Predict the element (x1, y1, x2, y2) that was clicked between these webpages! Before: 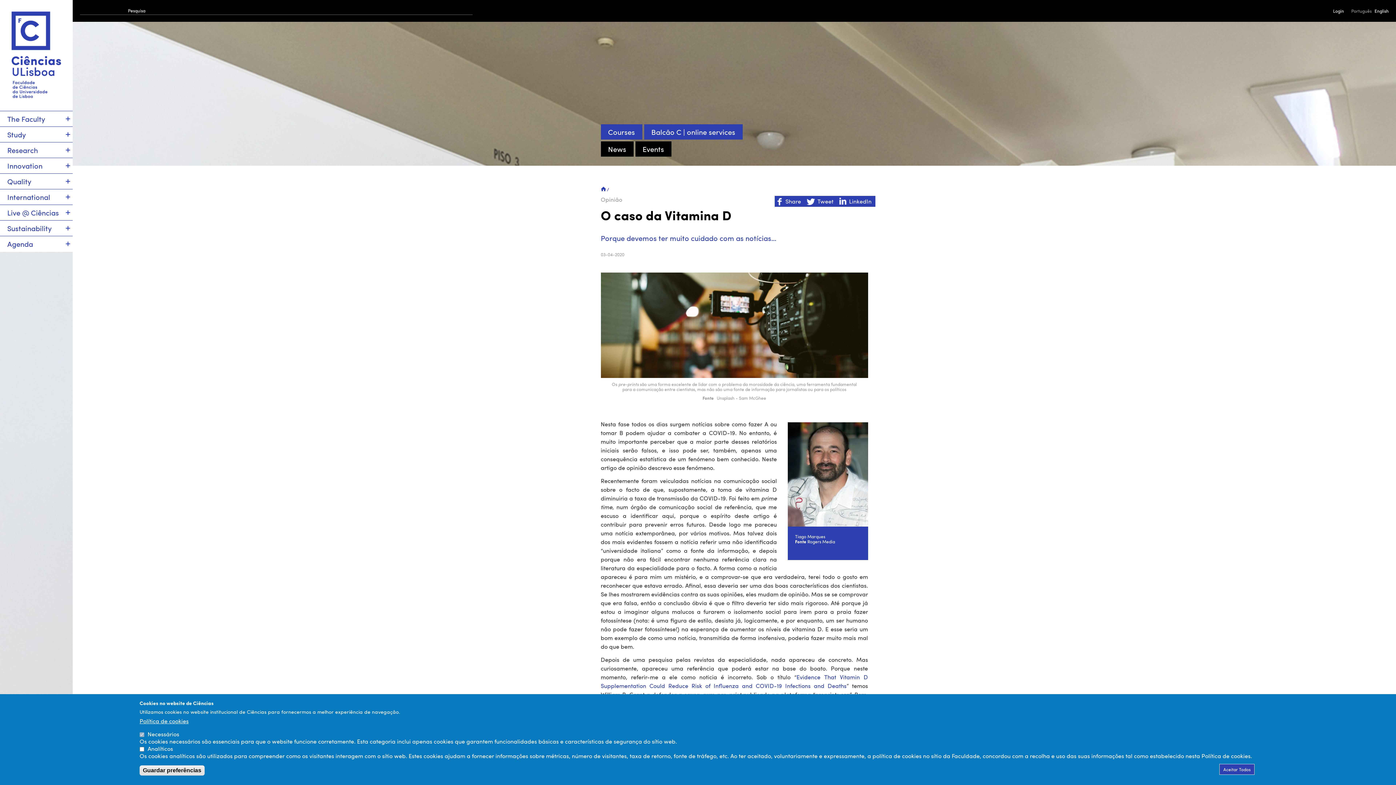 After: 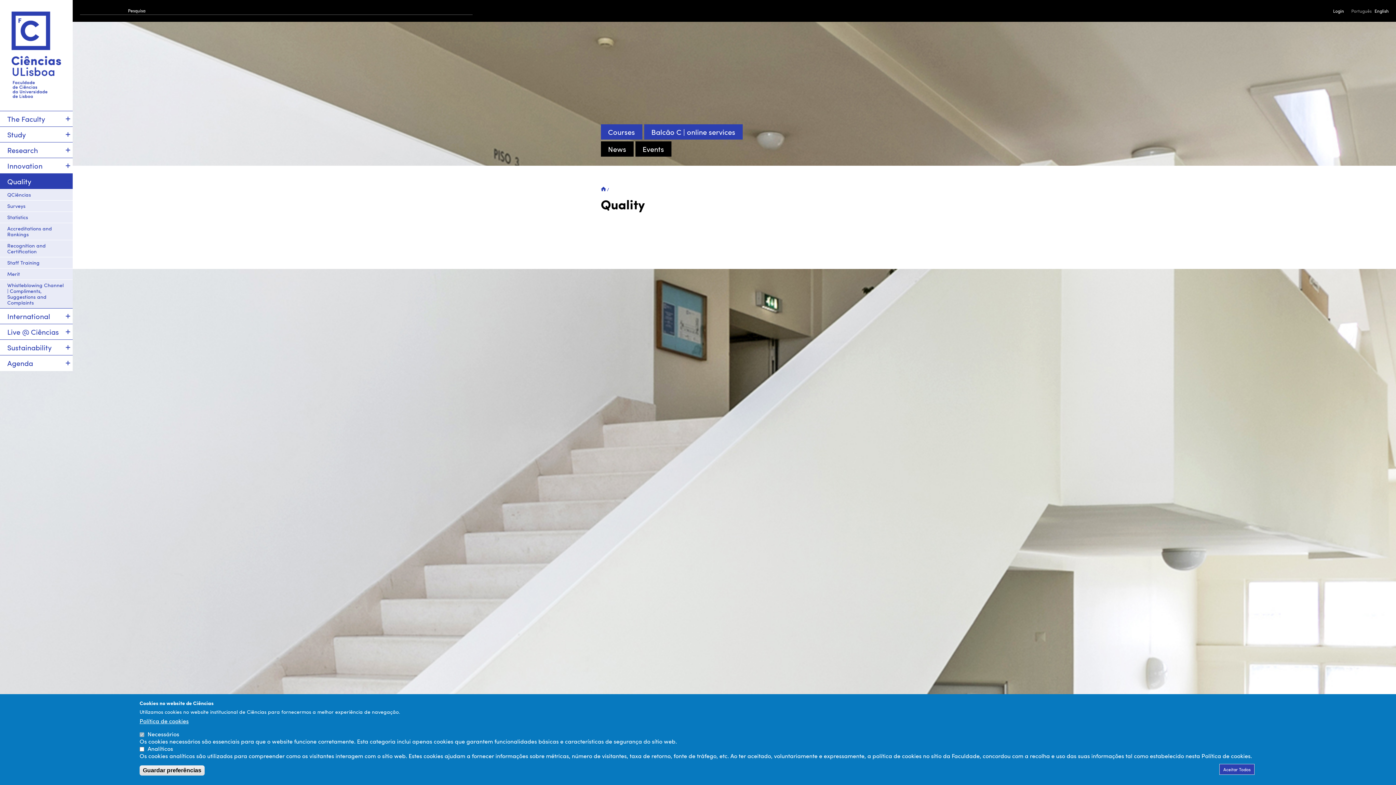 Action: label: Quality bbox: (0, 173, 72, 189)